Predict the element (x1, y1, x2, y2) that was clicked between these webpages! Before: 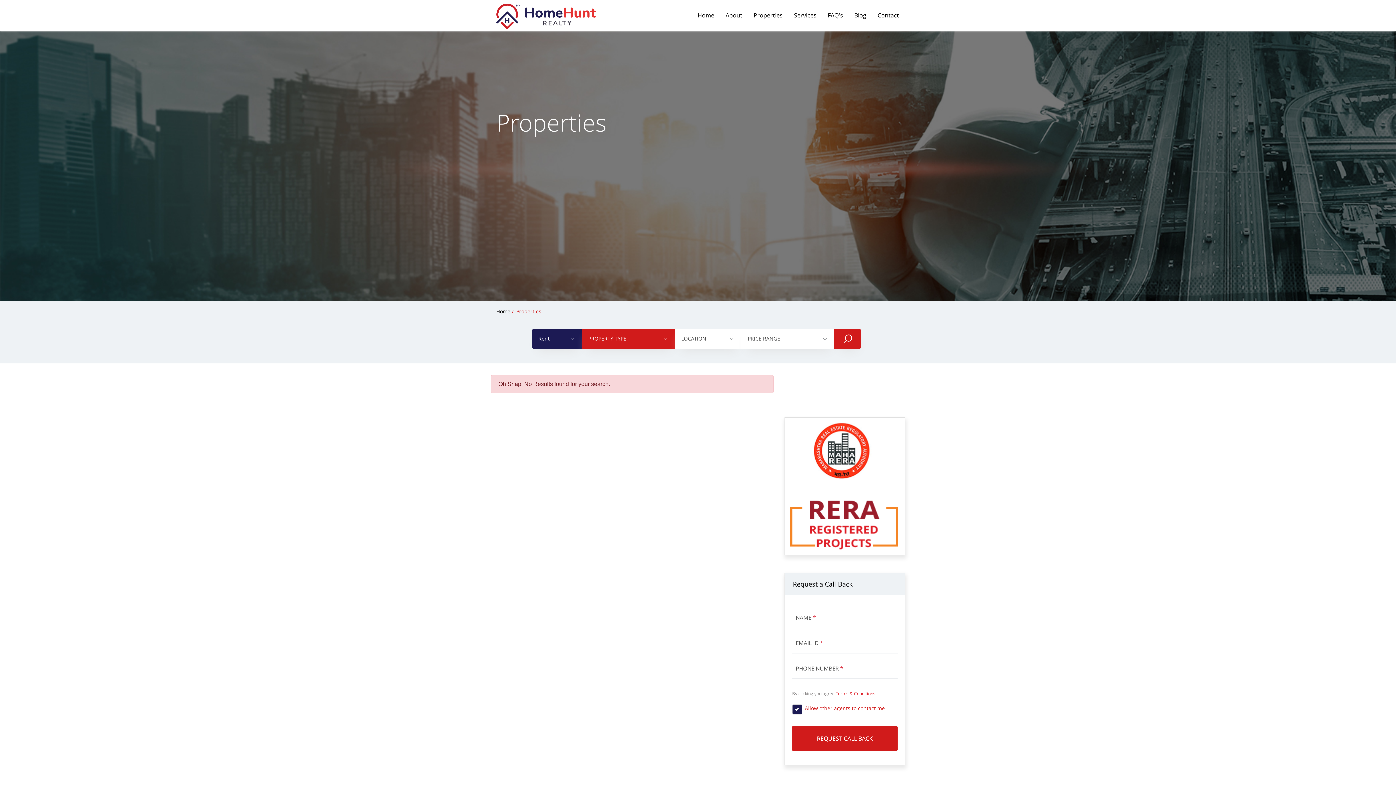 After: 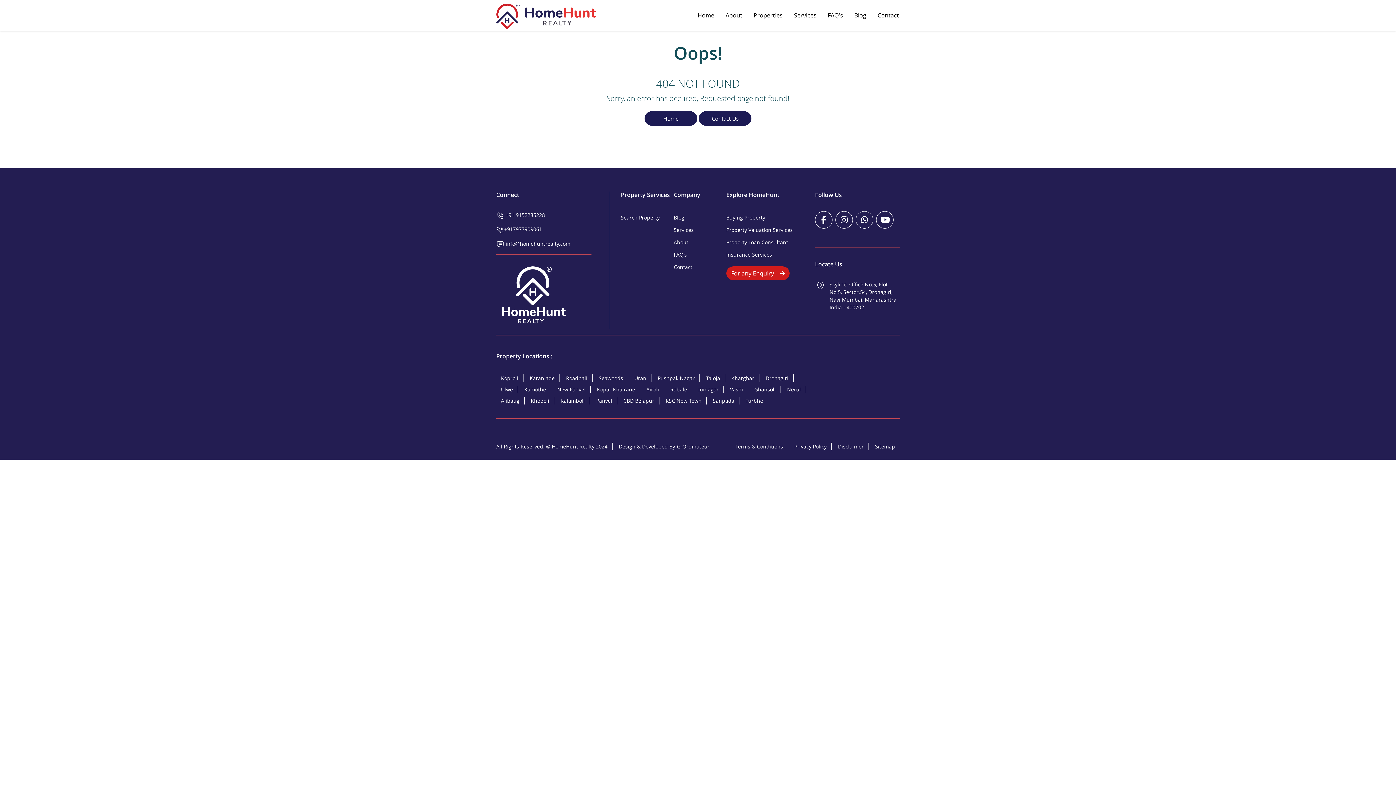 Action: label: Terms & Conditions bbox: (836, 690, 875, 697)